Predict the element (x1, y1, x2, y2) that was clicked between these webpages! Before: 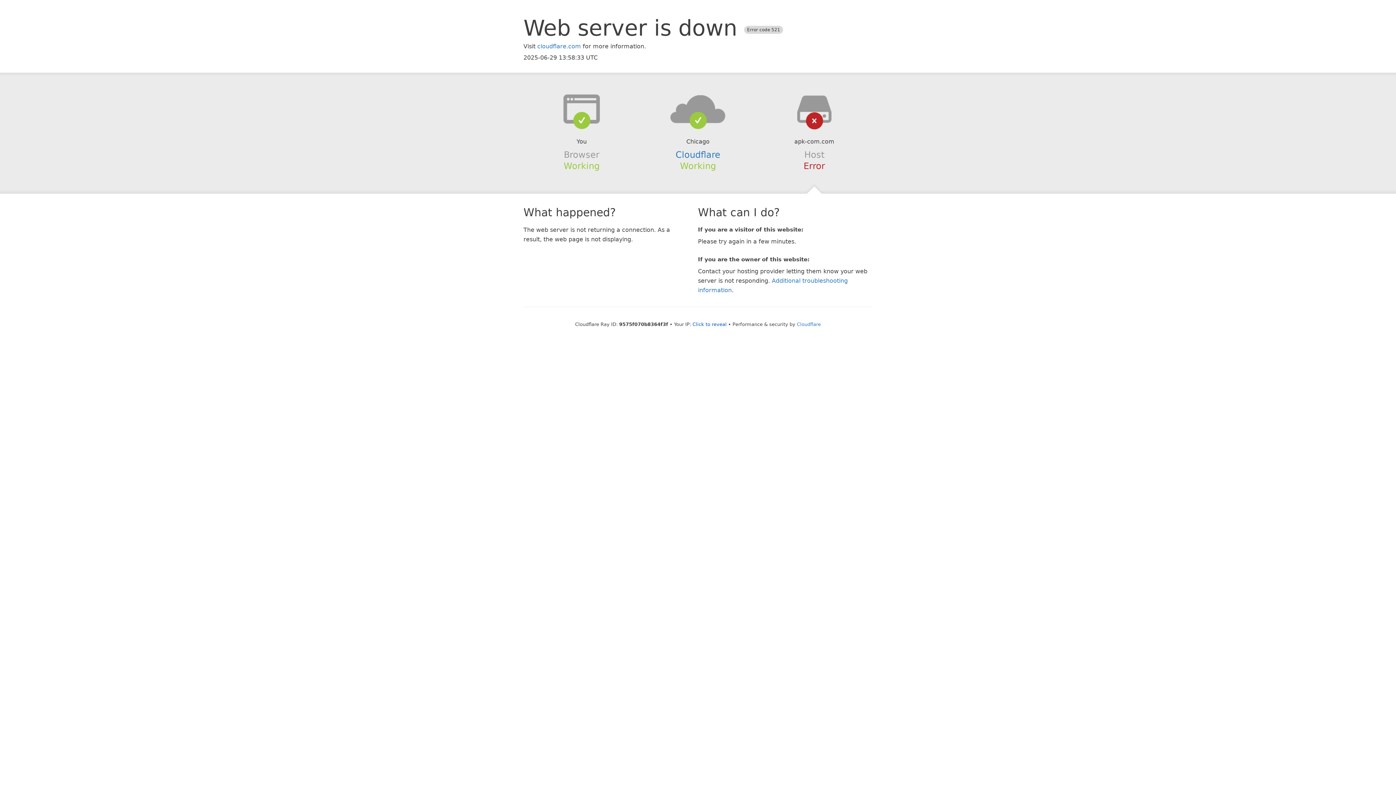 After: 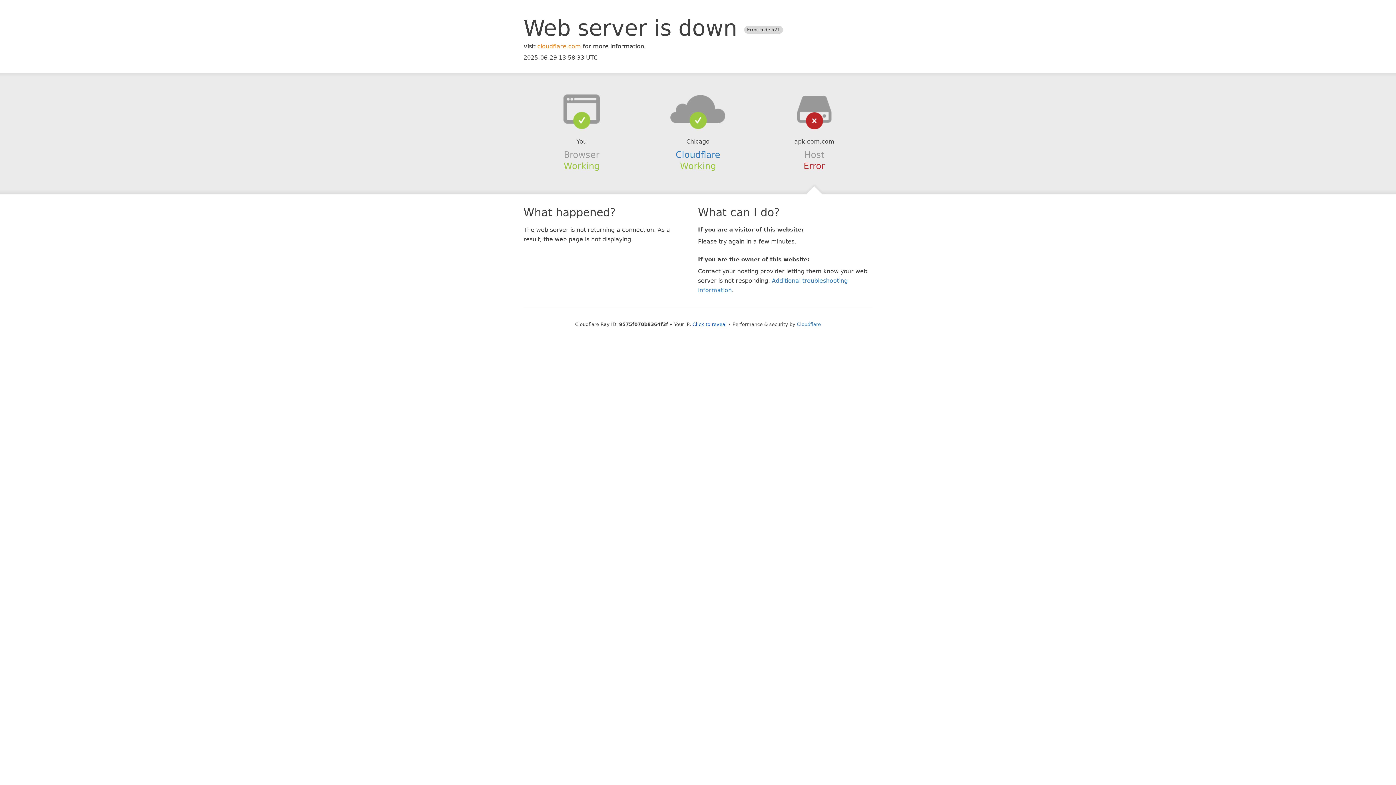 Action: bbox: (537, 42, 581, 49) label: cloudflare.com